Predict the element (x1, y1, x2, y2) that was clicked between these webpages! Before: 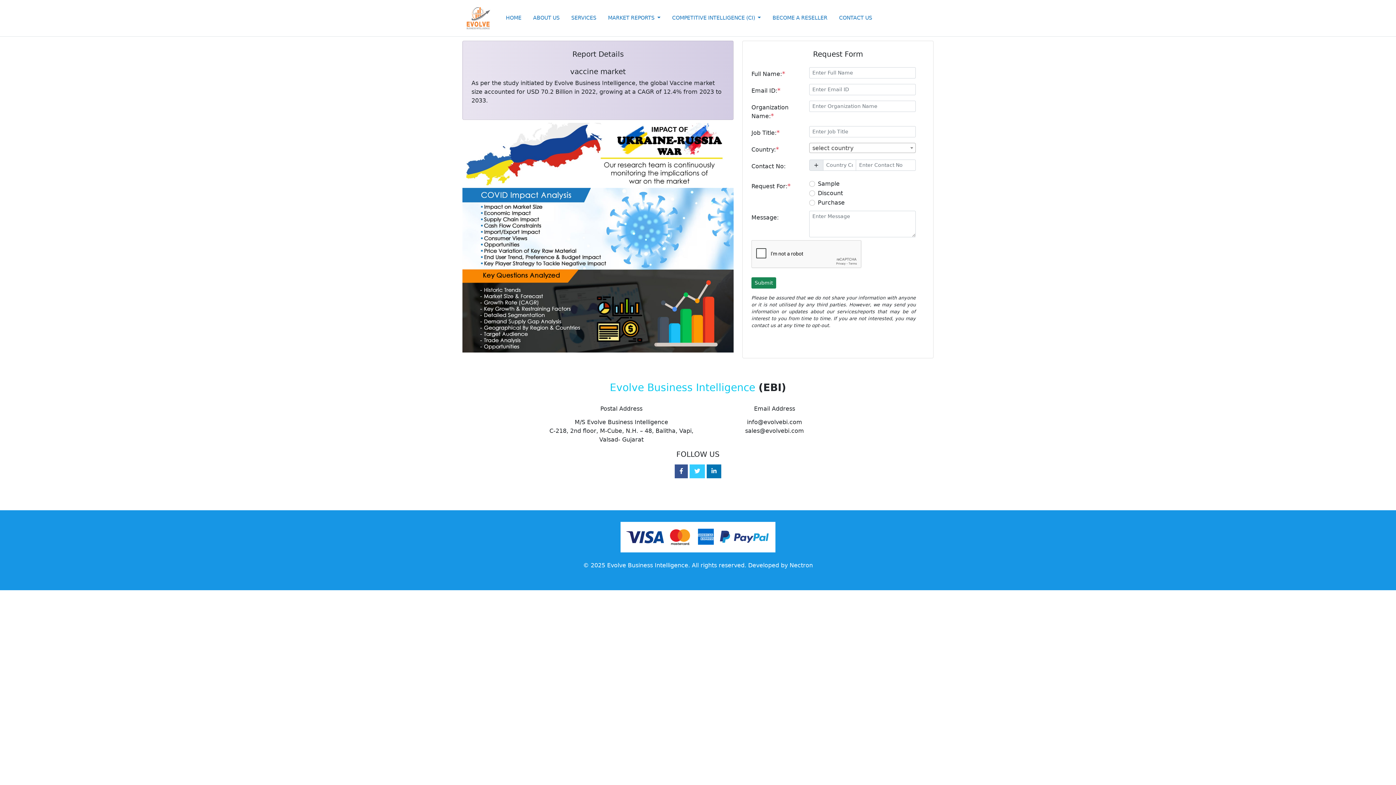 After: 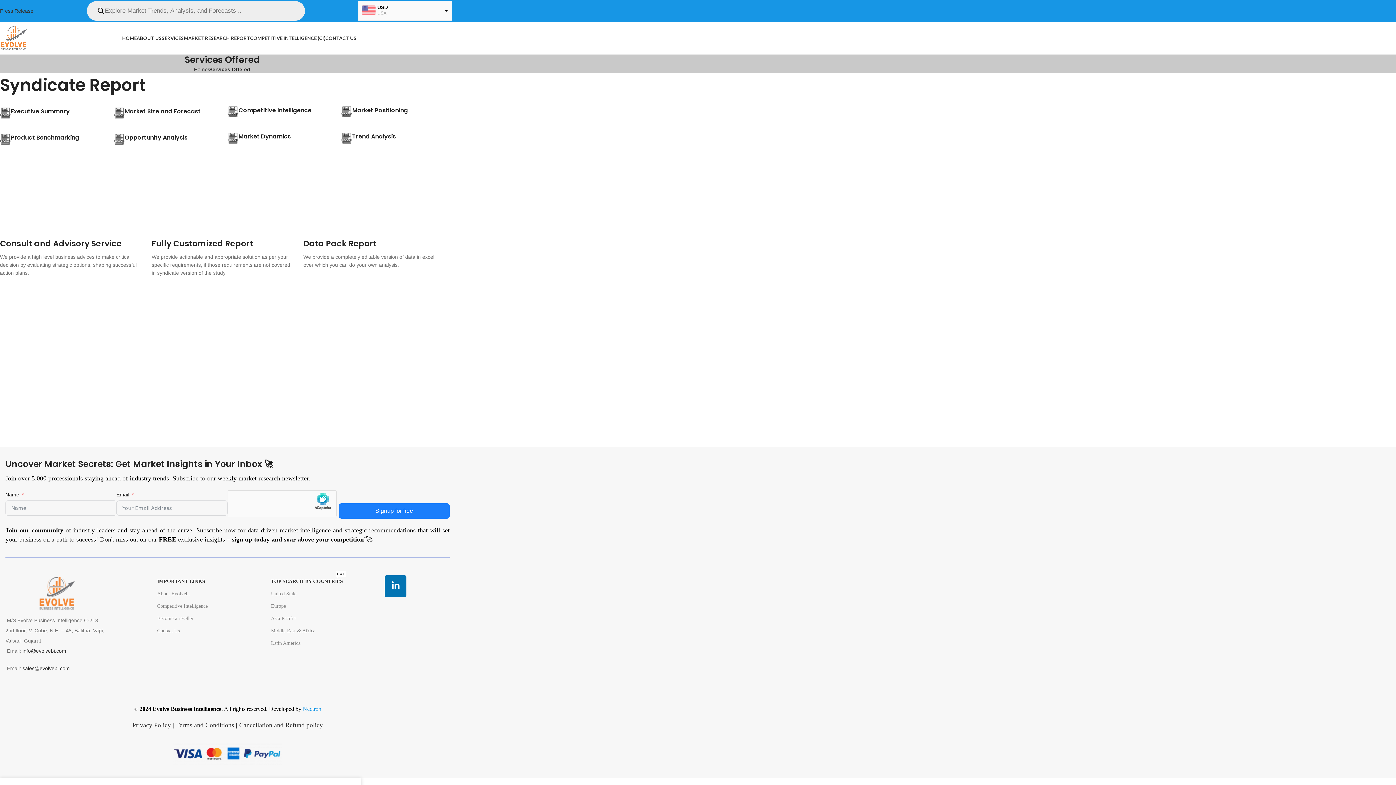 Action: label: SERVICES bbox: (565, 11, 602, 24)